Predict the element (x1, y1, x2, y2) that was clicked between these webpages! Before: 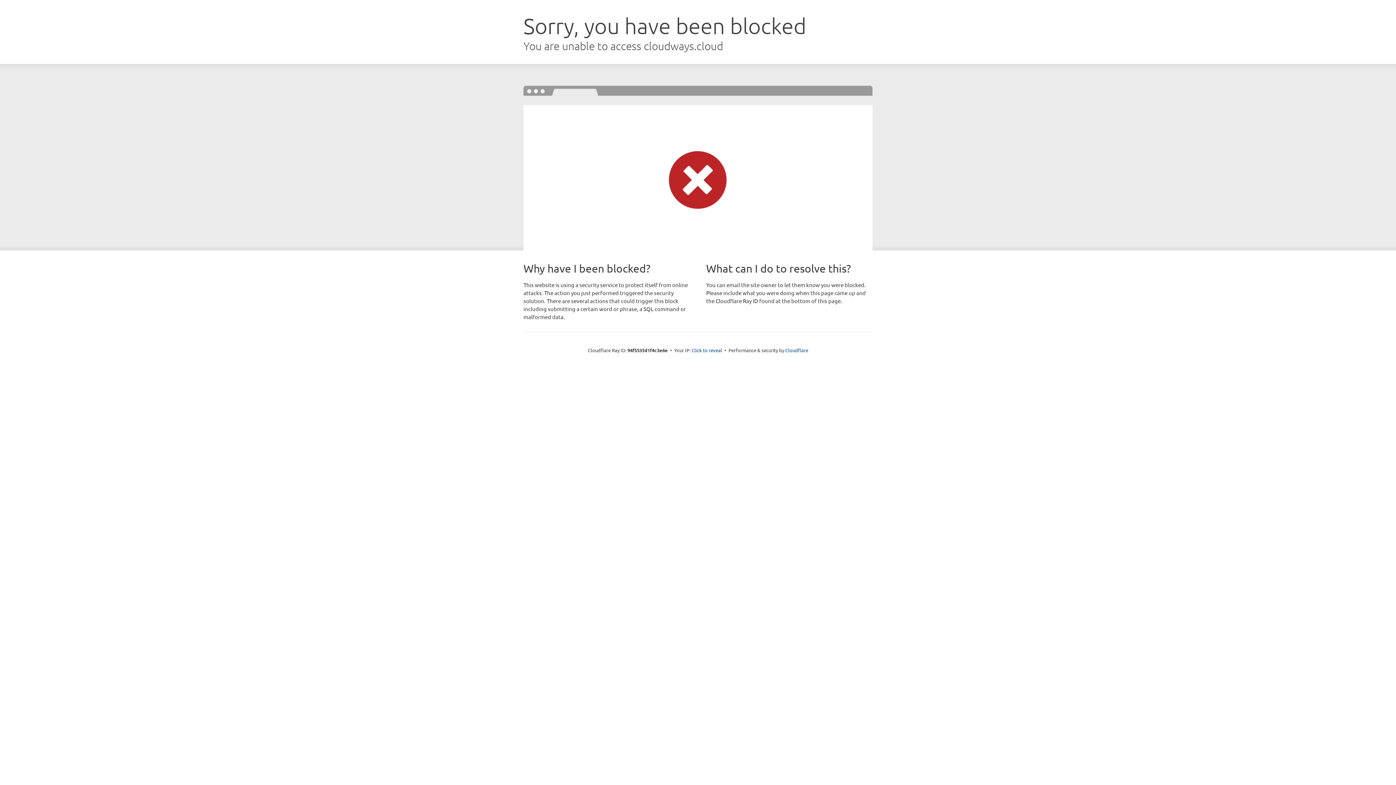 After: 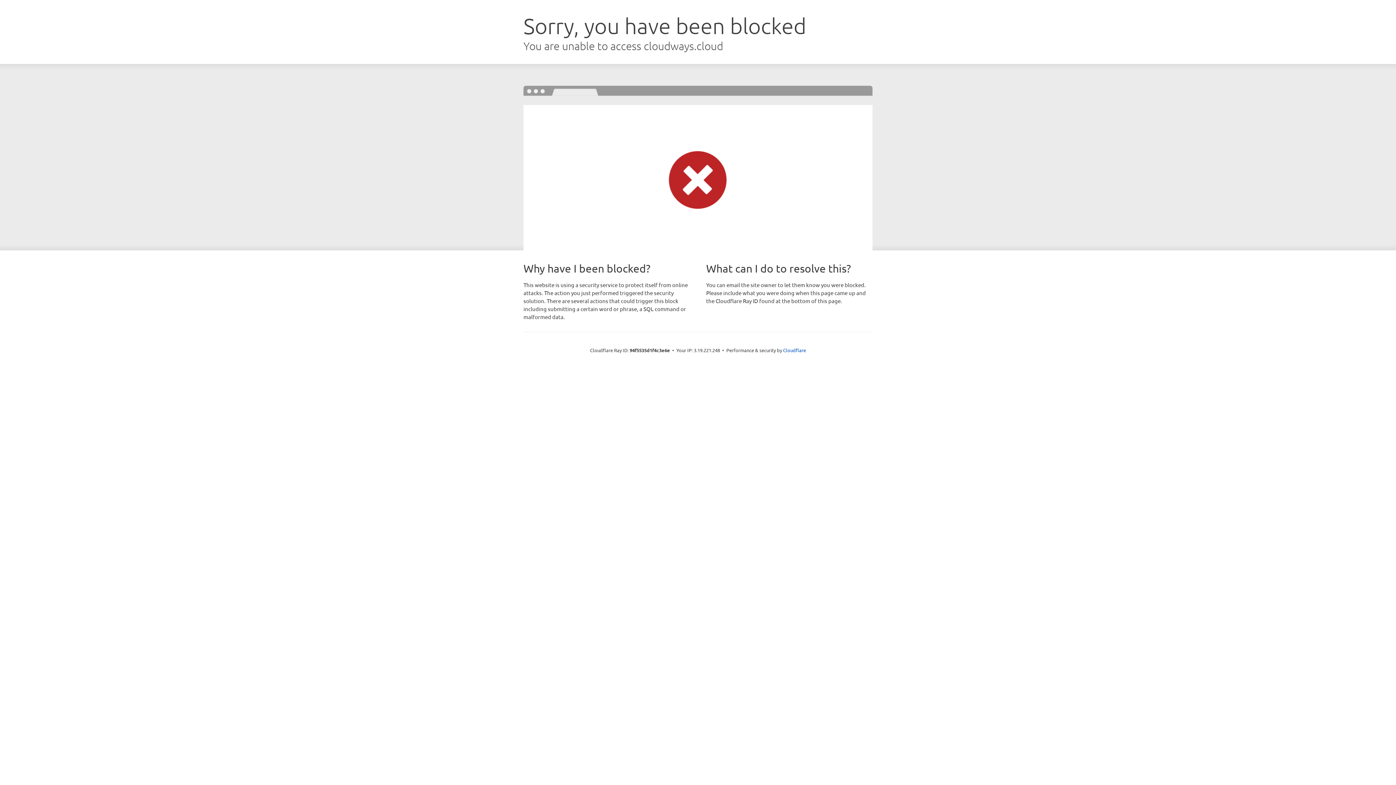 Action: bbox: (691, 346, 722, 353) label: Click to reveal